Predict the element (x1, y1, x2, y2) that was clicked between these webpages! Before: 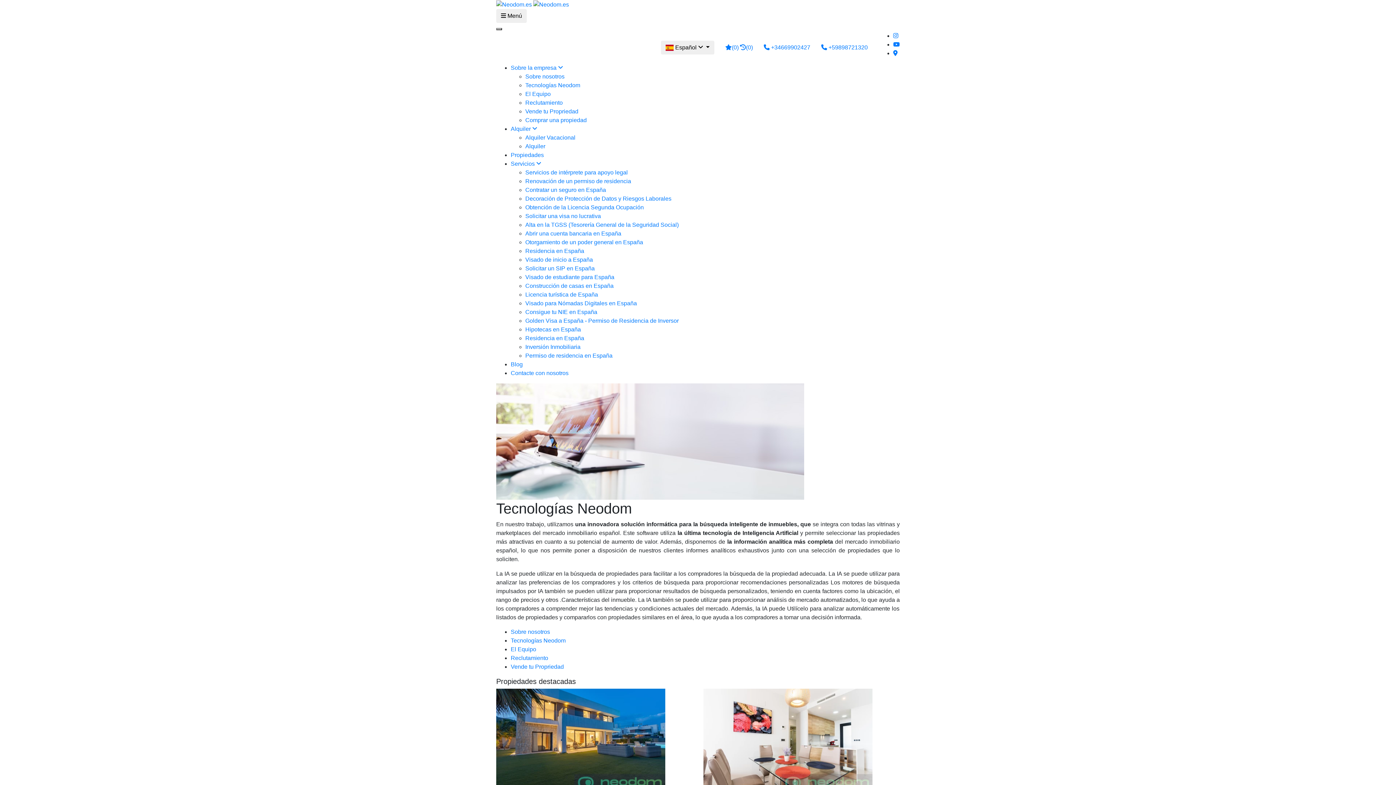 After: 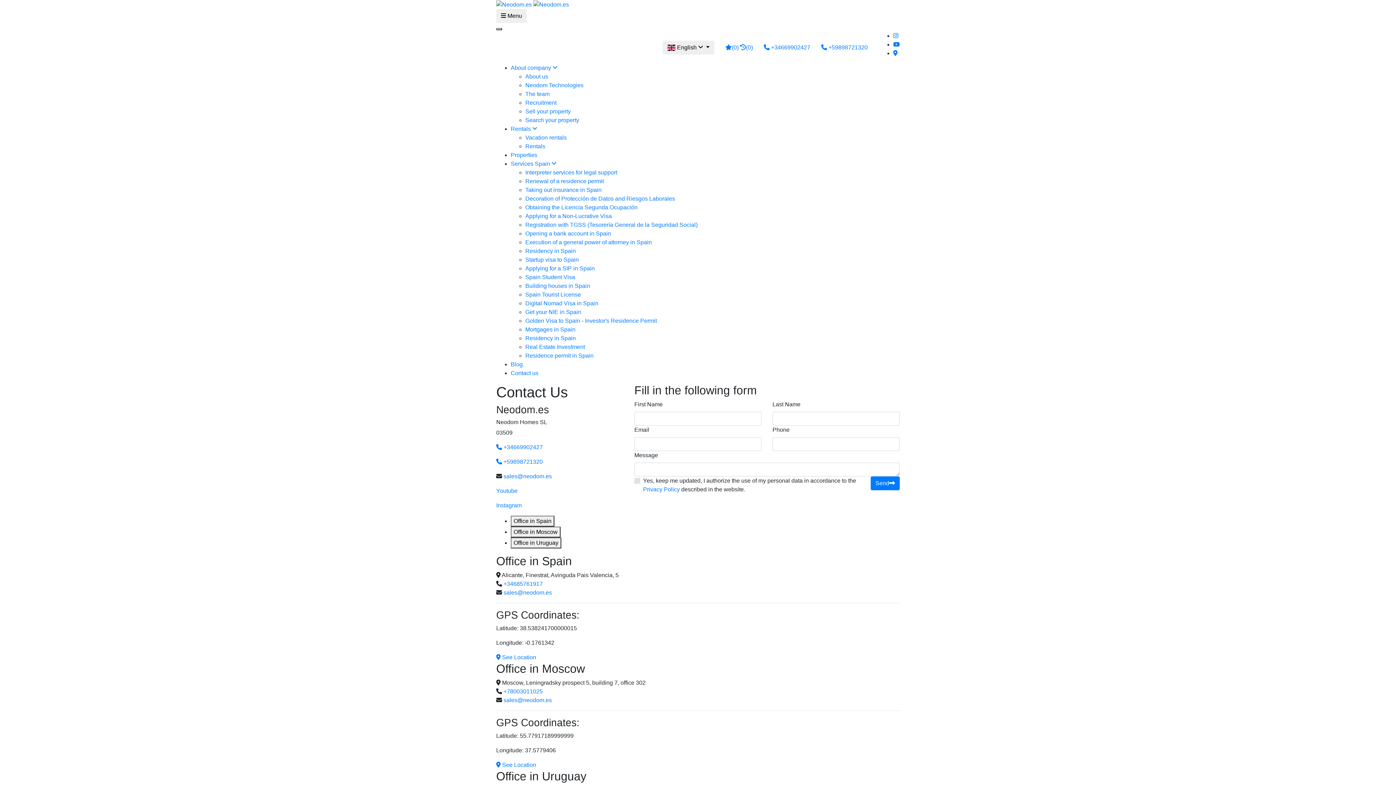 Action: bbox: (510, 370, 568, 376) label: Contacte con nosotros